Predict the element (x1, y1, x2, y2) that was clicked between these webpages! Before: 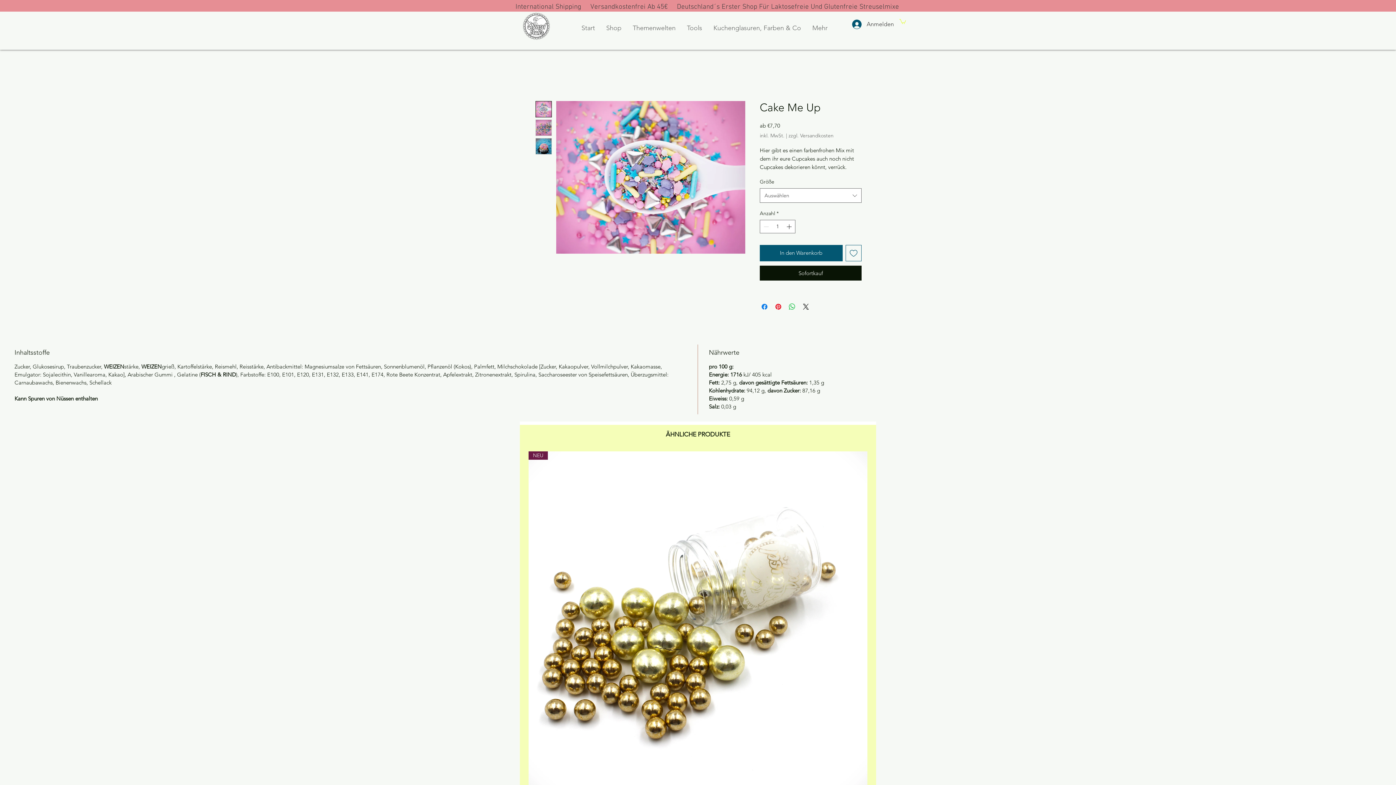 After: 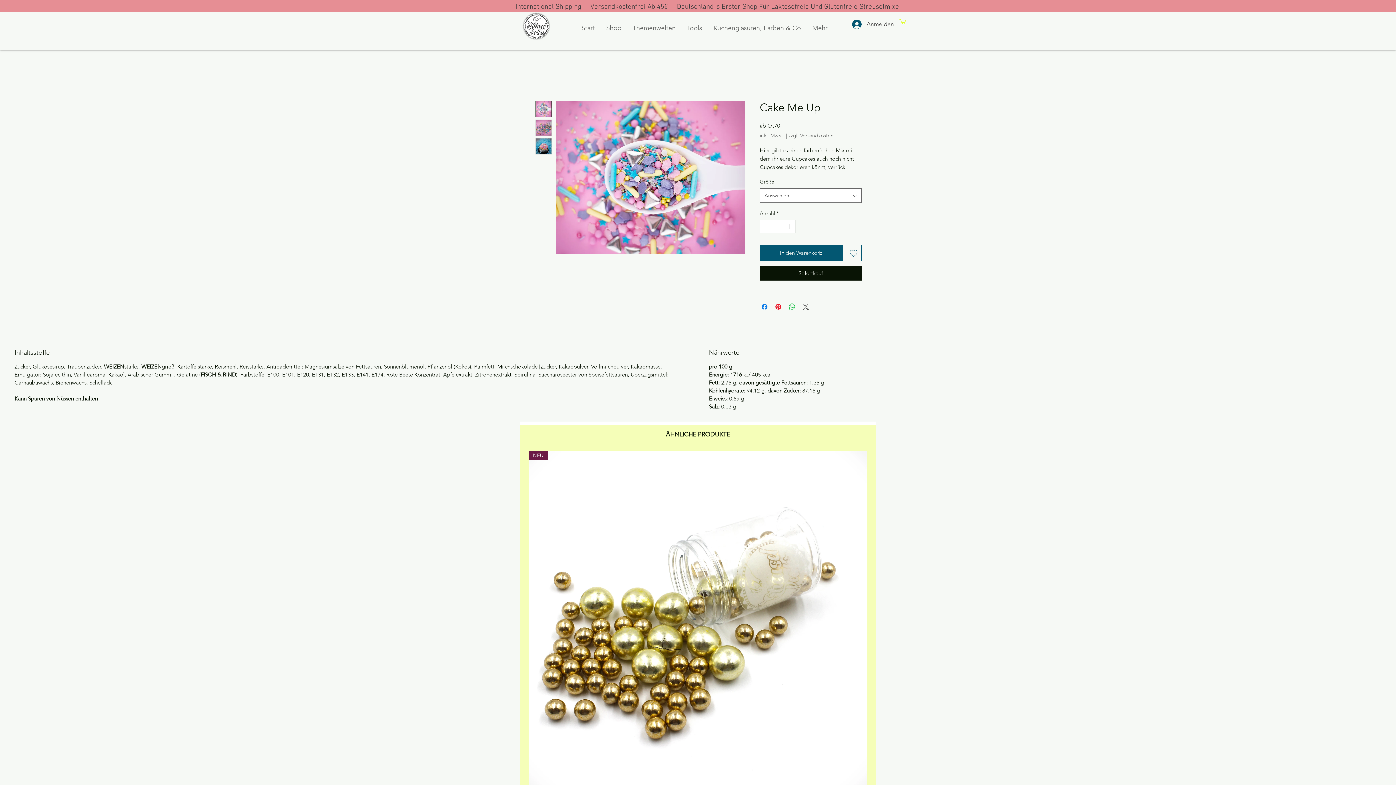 Action: bbox: (801, 302, 810, 311) label: Share on X